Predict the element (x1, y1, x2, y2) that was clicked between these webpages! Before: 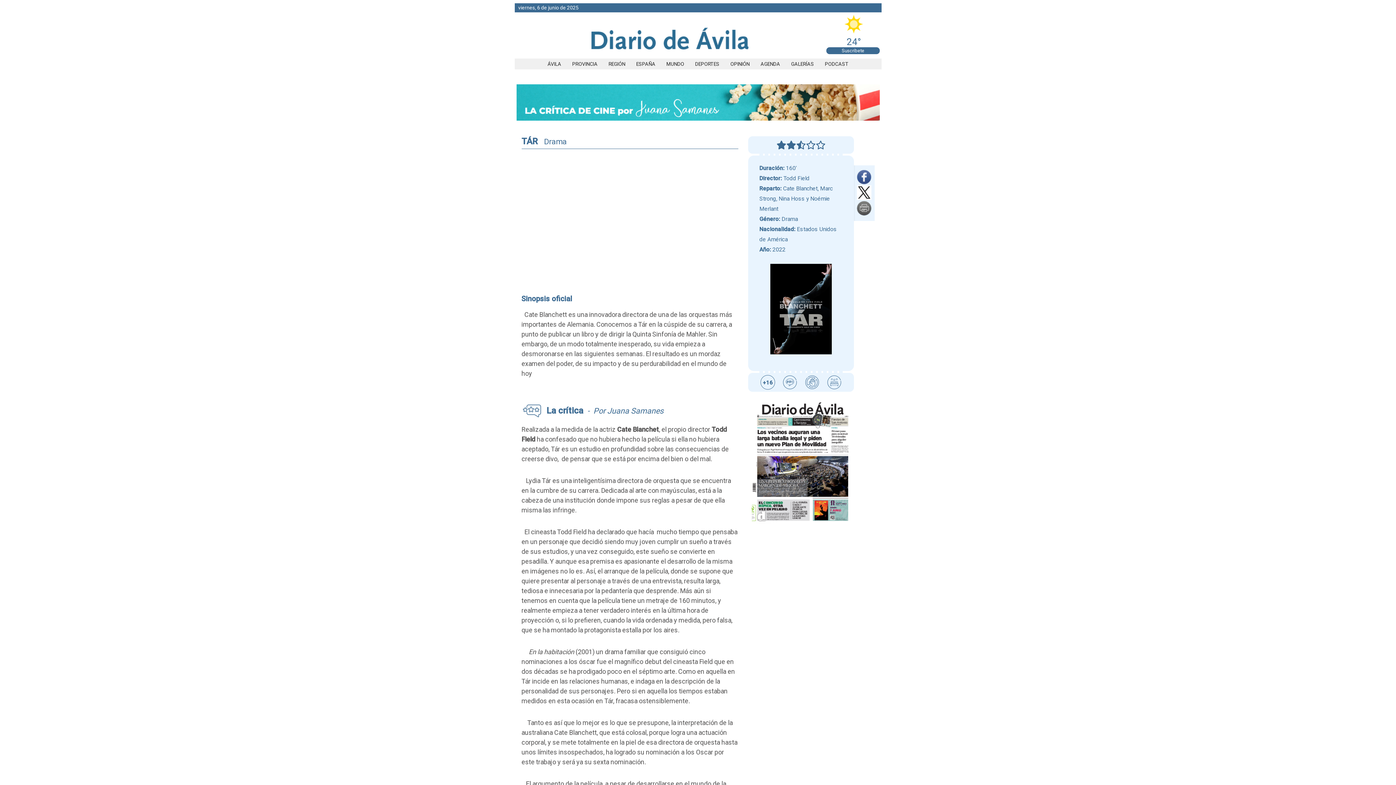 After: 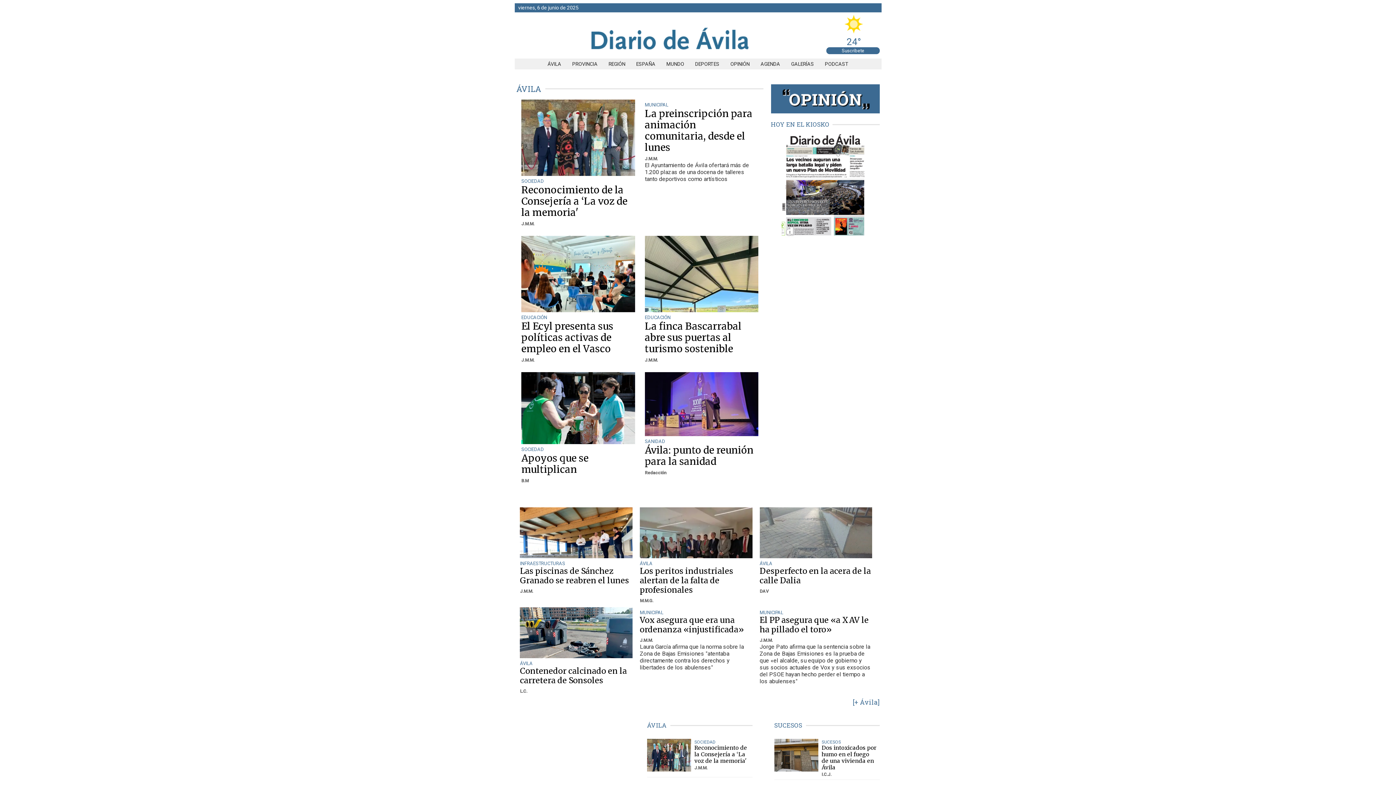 Action: bbox: (542, 61, 566, 66) label: ÁVILA